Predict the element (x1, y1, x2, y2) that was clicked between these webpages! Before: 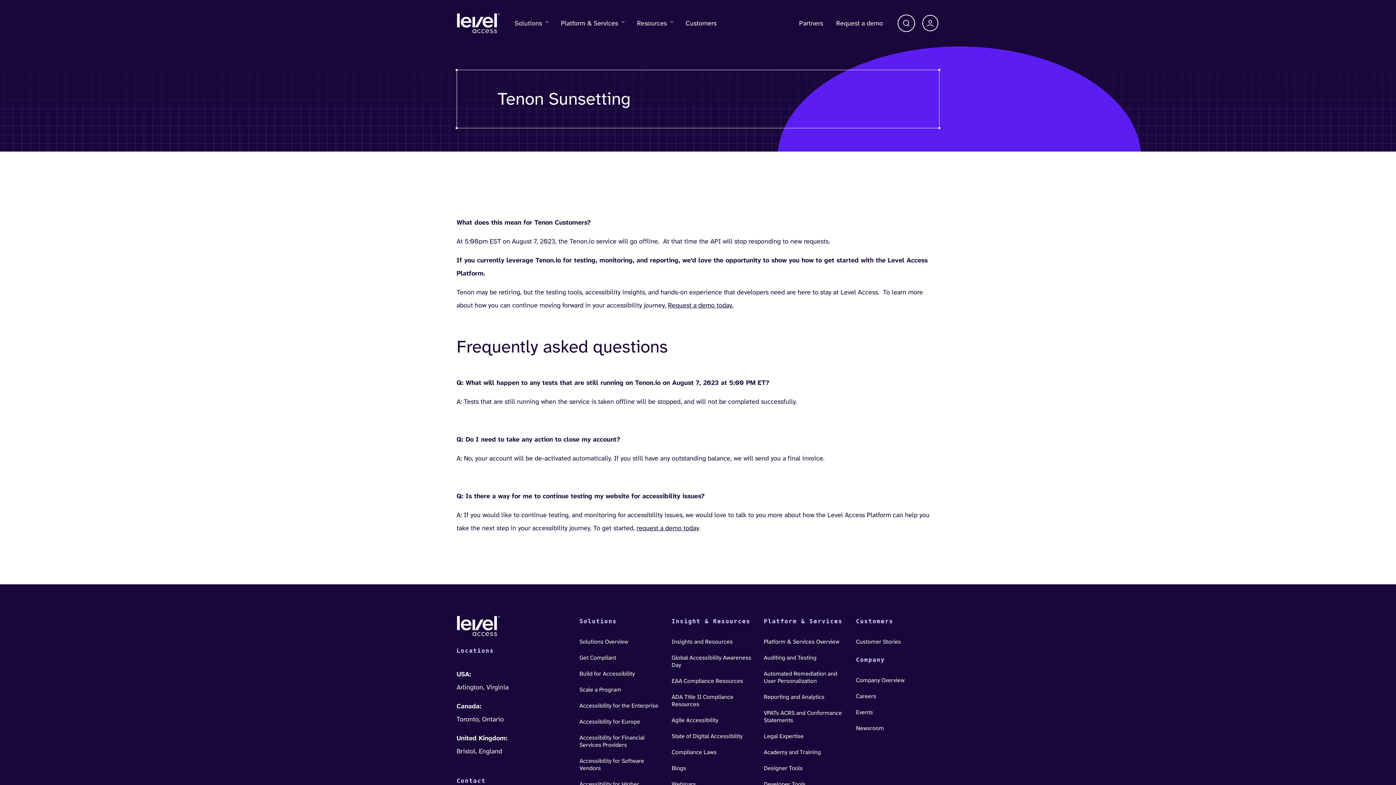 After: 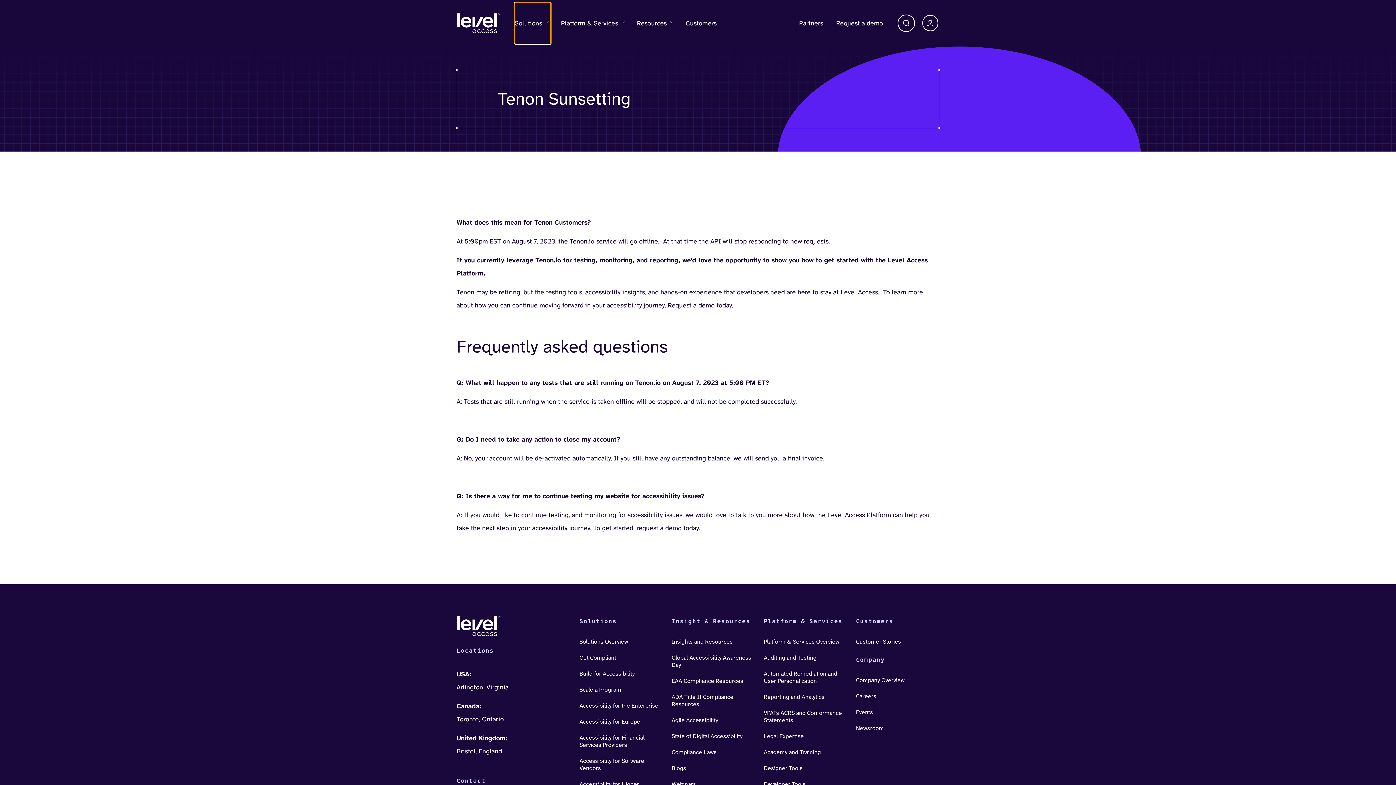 Action: bbox: (514, 2, 550, 44) label: Solutions